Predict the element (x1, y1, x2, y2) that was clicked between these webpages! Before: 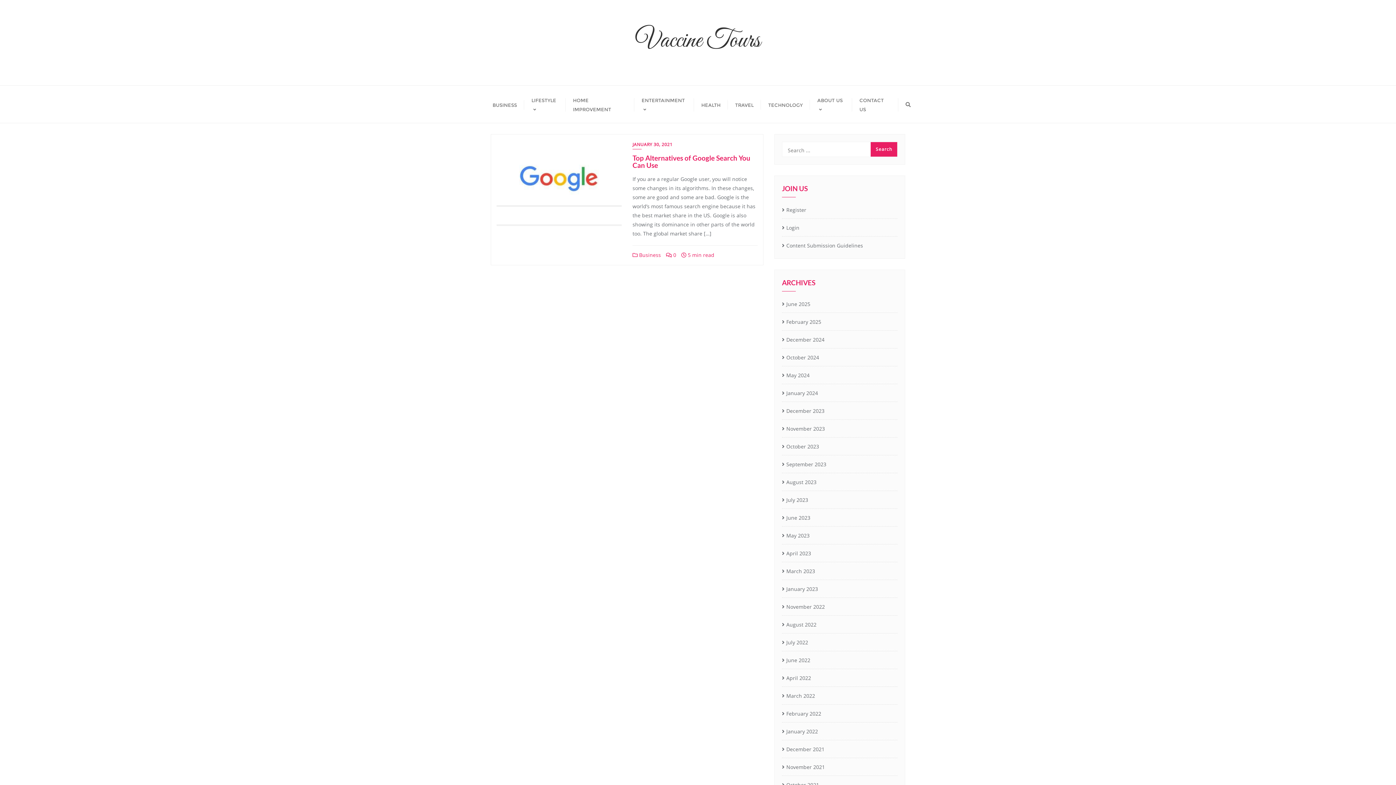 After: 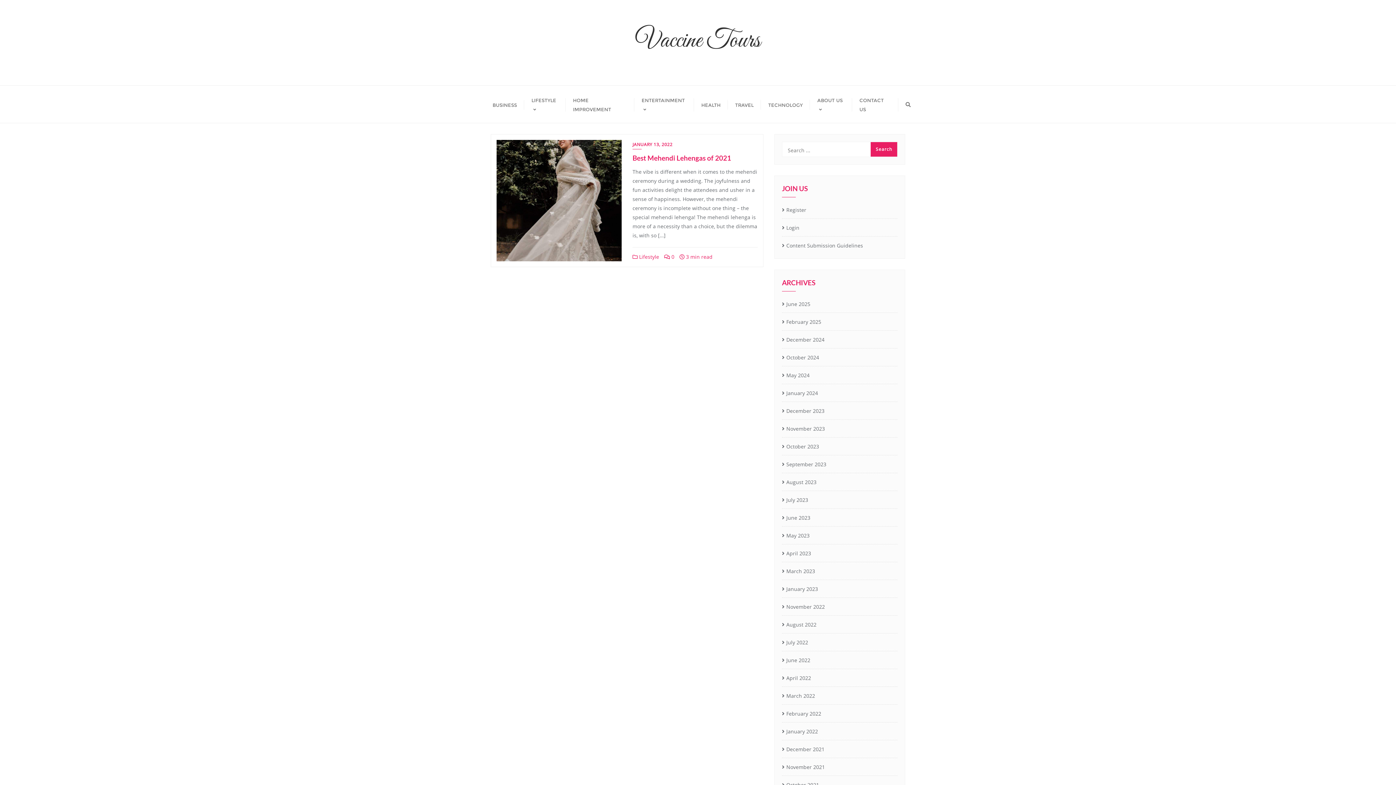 Action: bbox: (782, 726, 818, 737) label: January 2022